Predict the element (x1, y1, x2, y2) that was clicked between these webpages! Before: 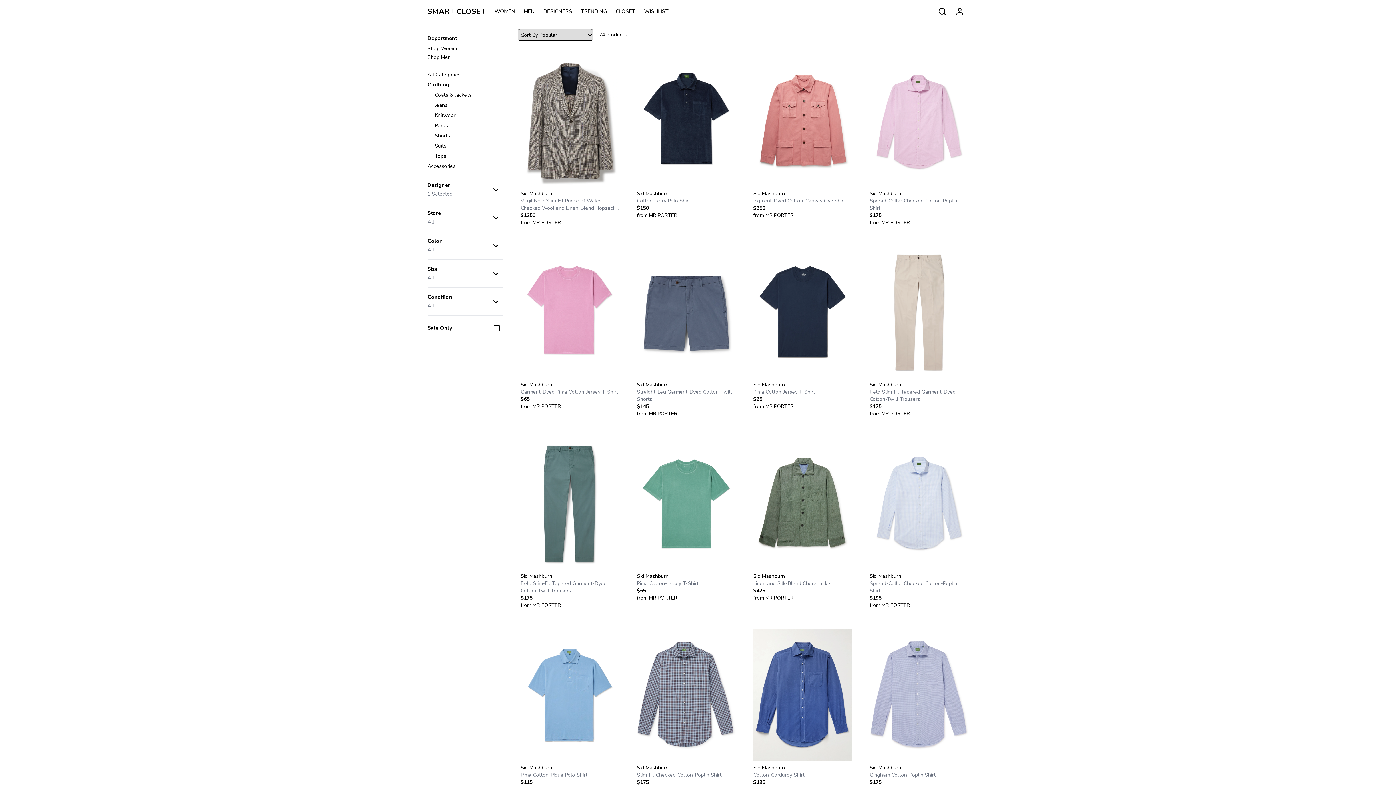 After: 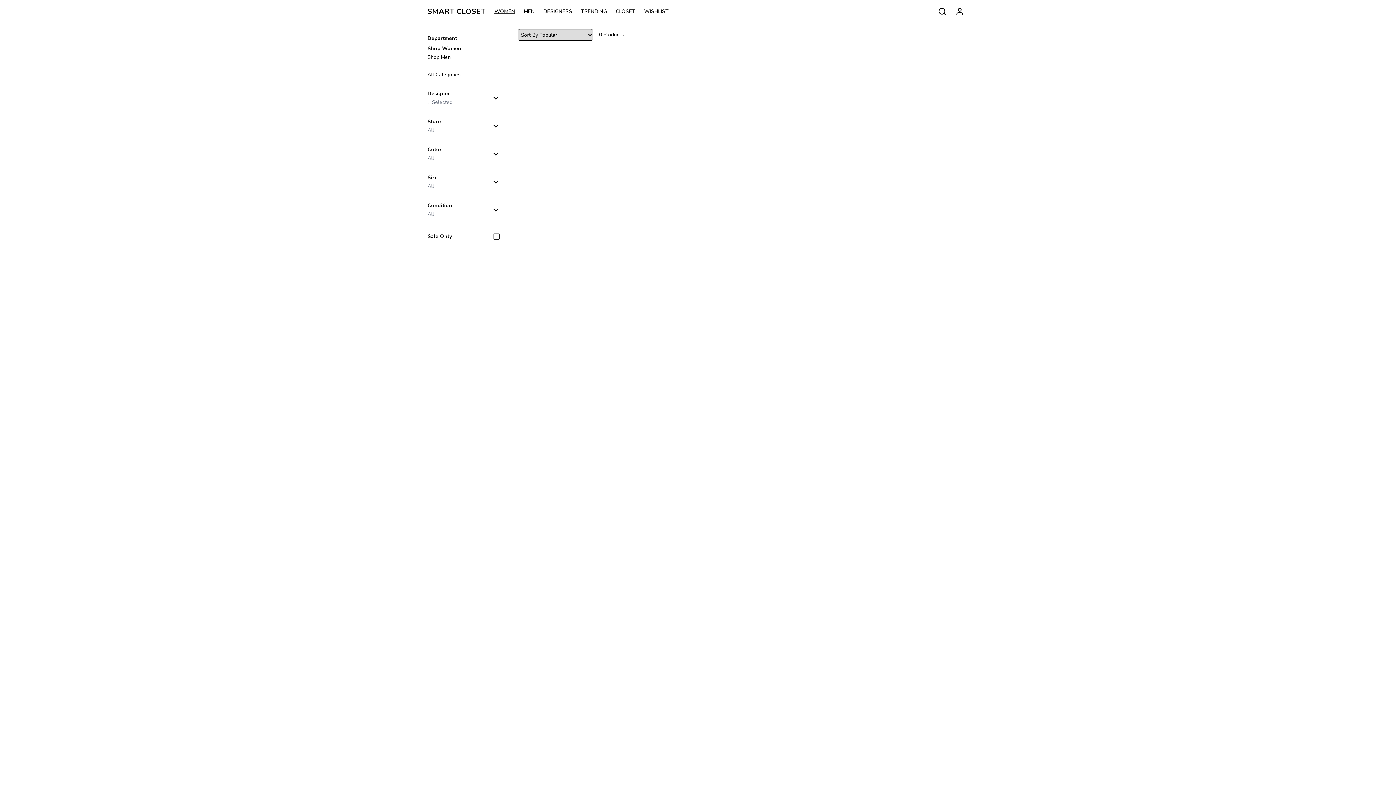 Action: label: Shop Women bbox: (427, 45, 458, 52)